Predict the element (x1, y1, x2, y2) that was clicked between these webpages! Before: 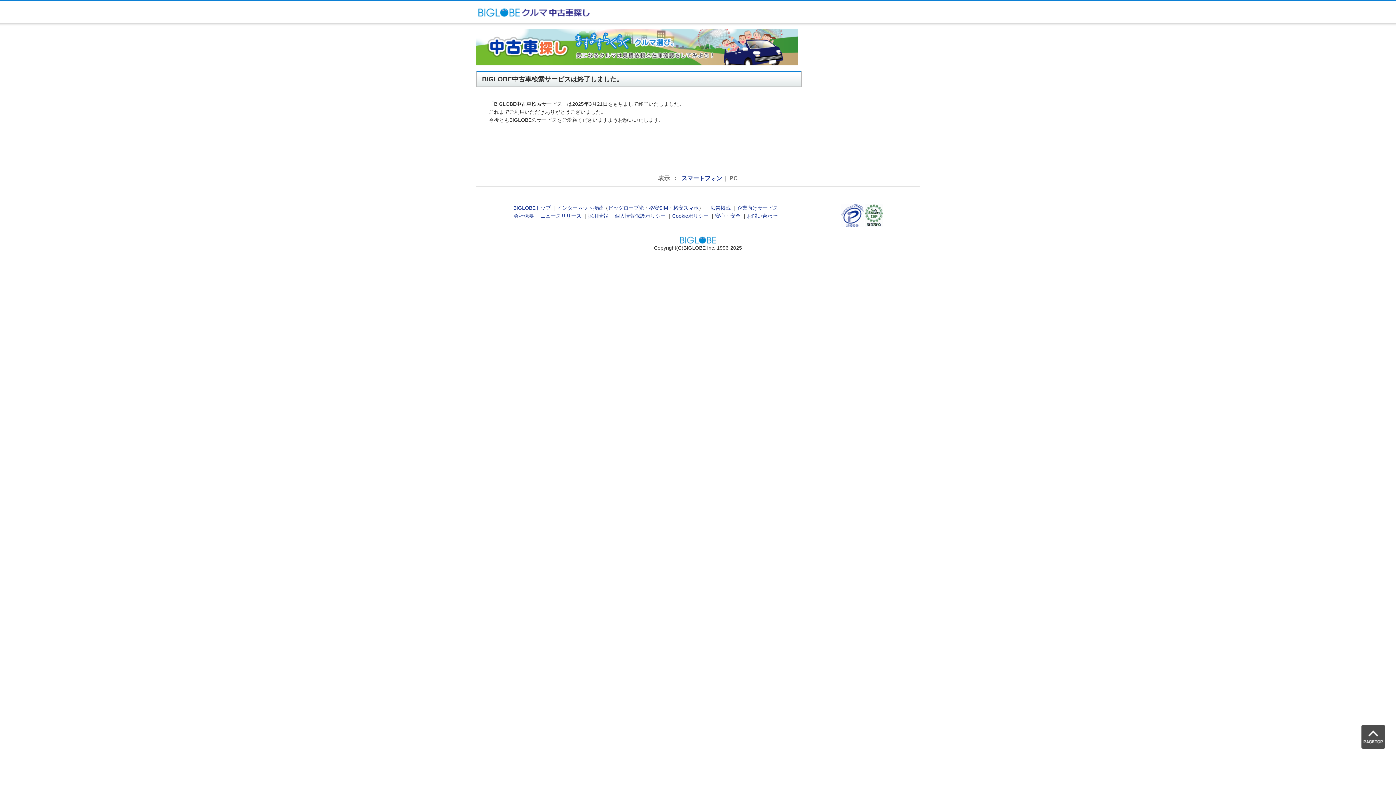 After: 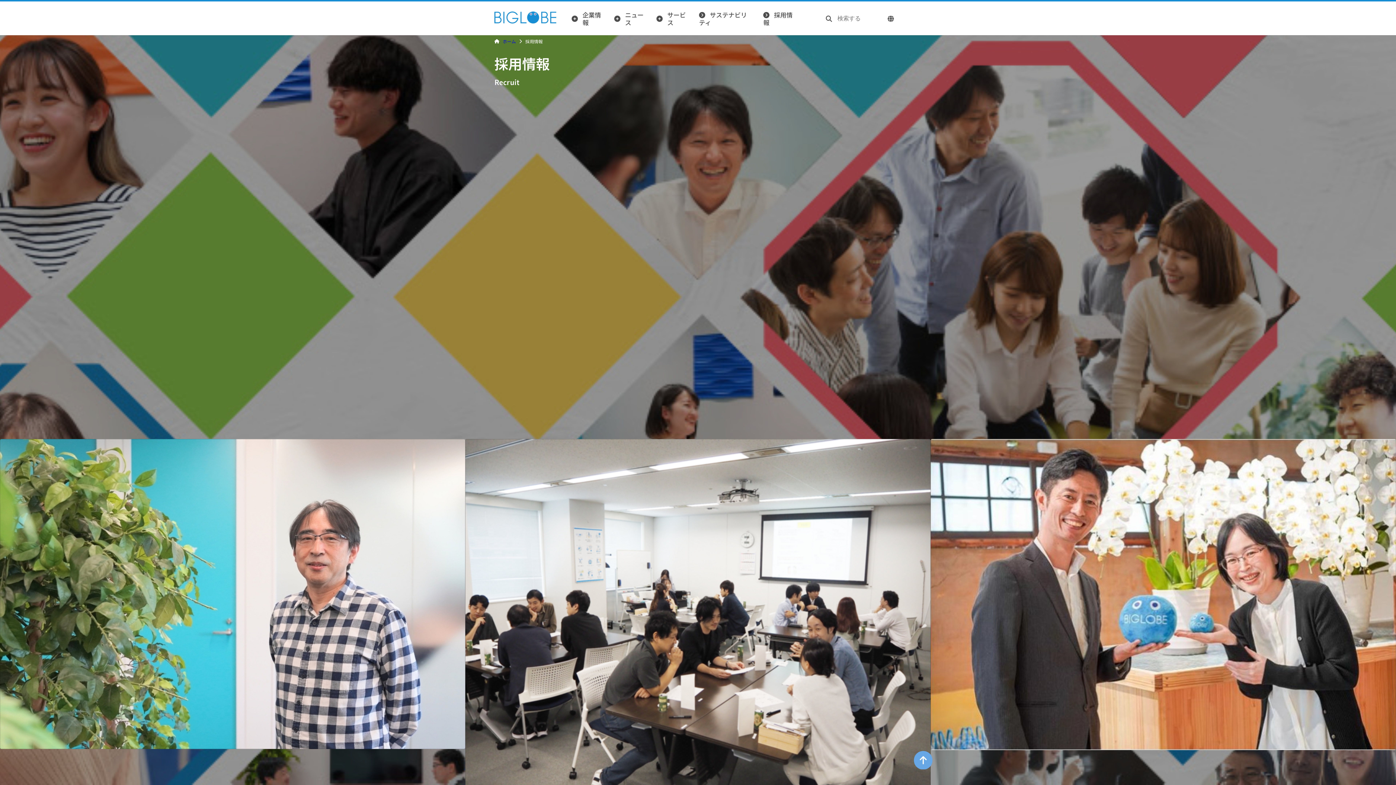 Action: label: 採用情報 bbox: (588, 213, 608, 219)